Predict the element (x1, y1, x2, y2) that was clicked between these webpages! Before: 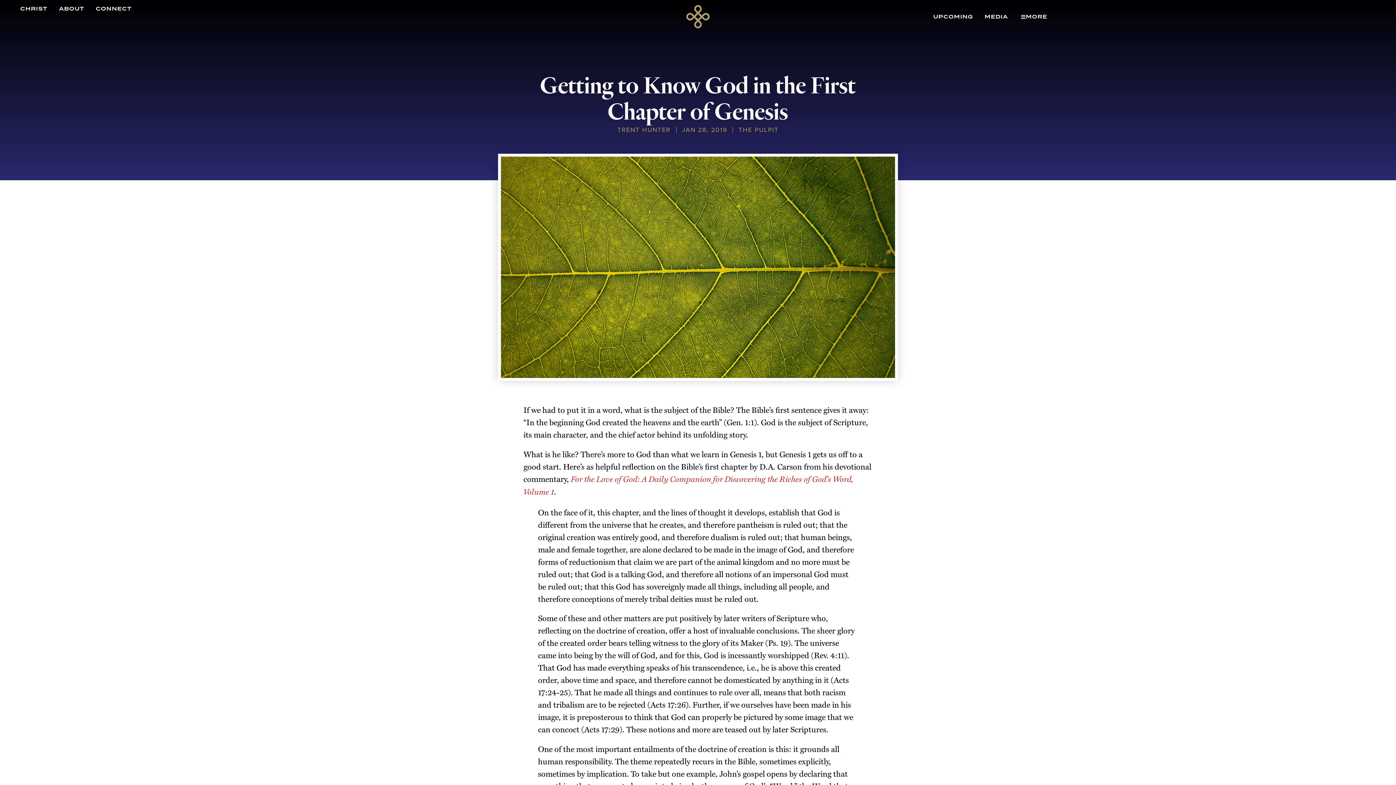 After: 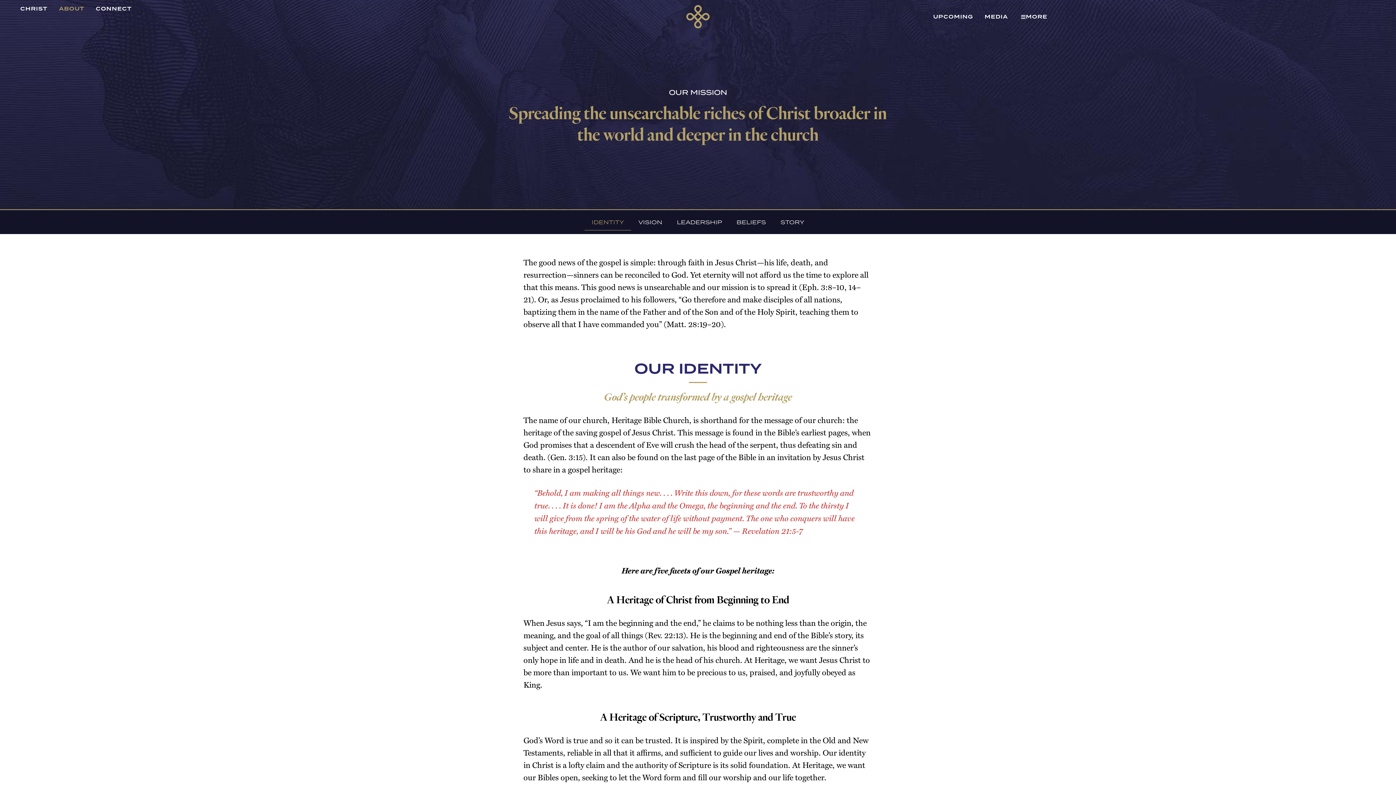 Action: label: ABOUT bbox: (53, 1, 90, 16)